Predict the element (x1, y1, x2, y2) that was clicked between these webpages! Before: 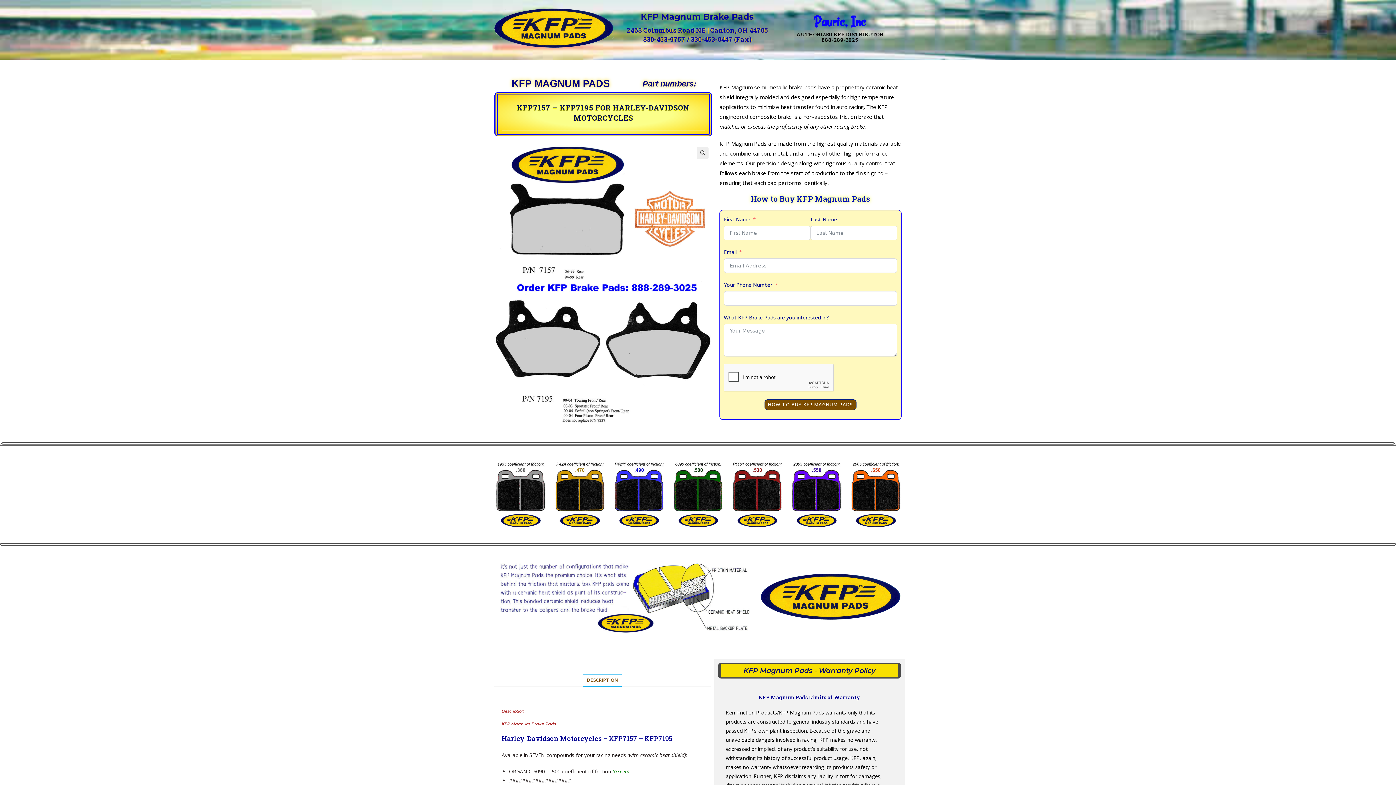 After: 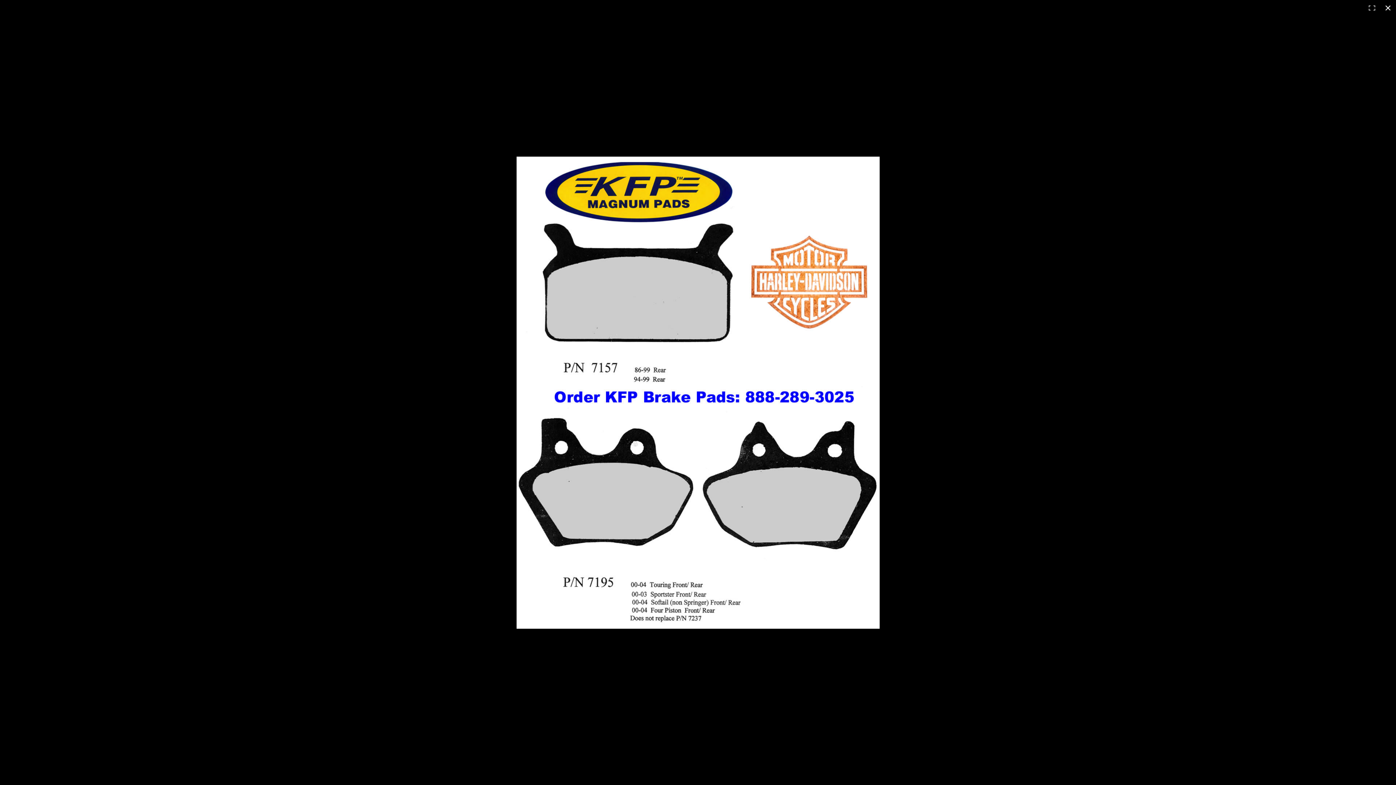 Action: label: View full-screen image gallery bbox: (697, 147, 708, 159)